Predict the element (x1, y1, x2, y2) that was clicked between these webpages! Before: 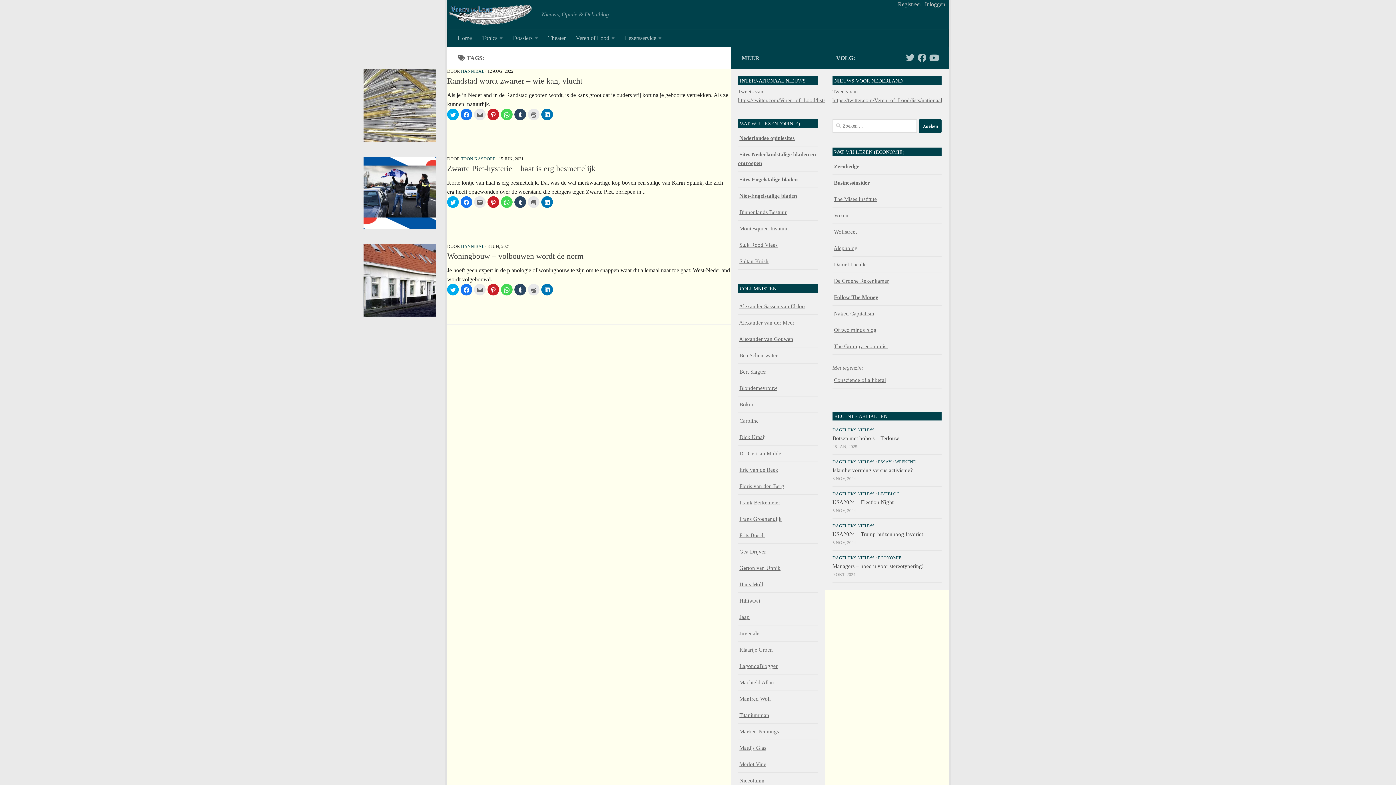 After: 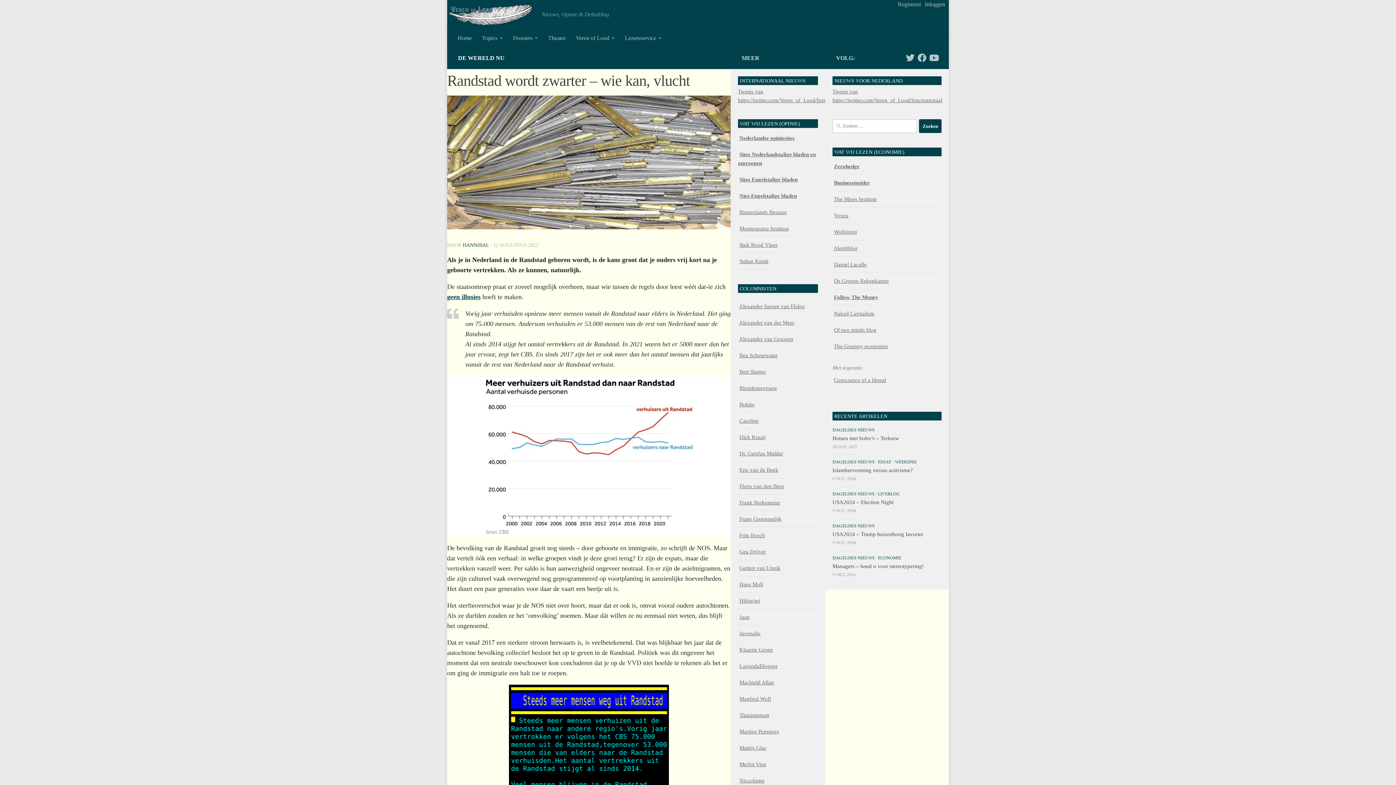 Action: label: Randstad wordt zwarter – wie kan, vlucht bbox: (447, 76, 582, 85)